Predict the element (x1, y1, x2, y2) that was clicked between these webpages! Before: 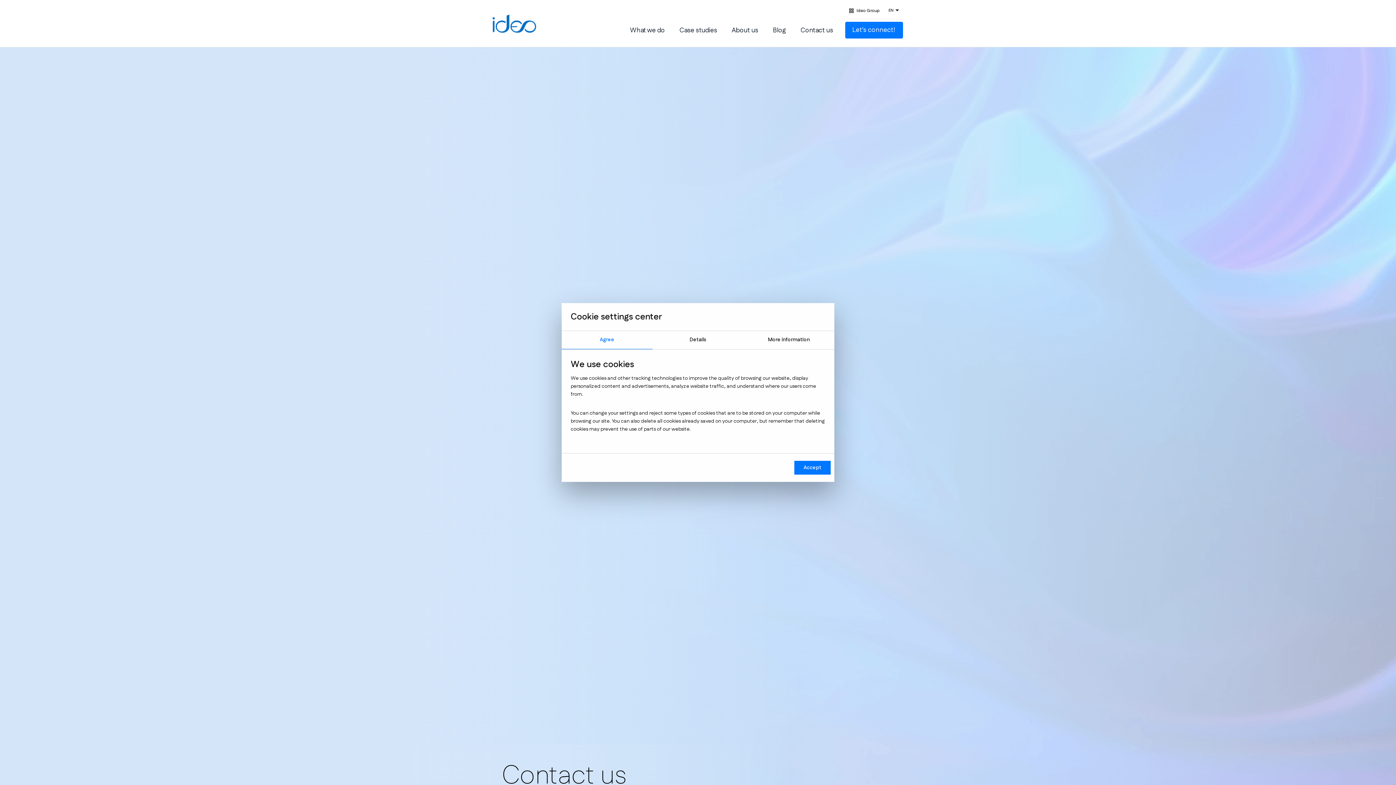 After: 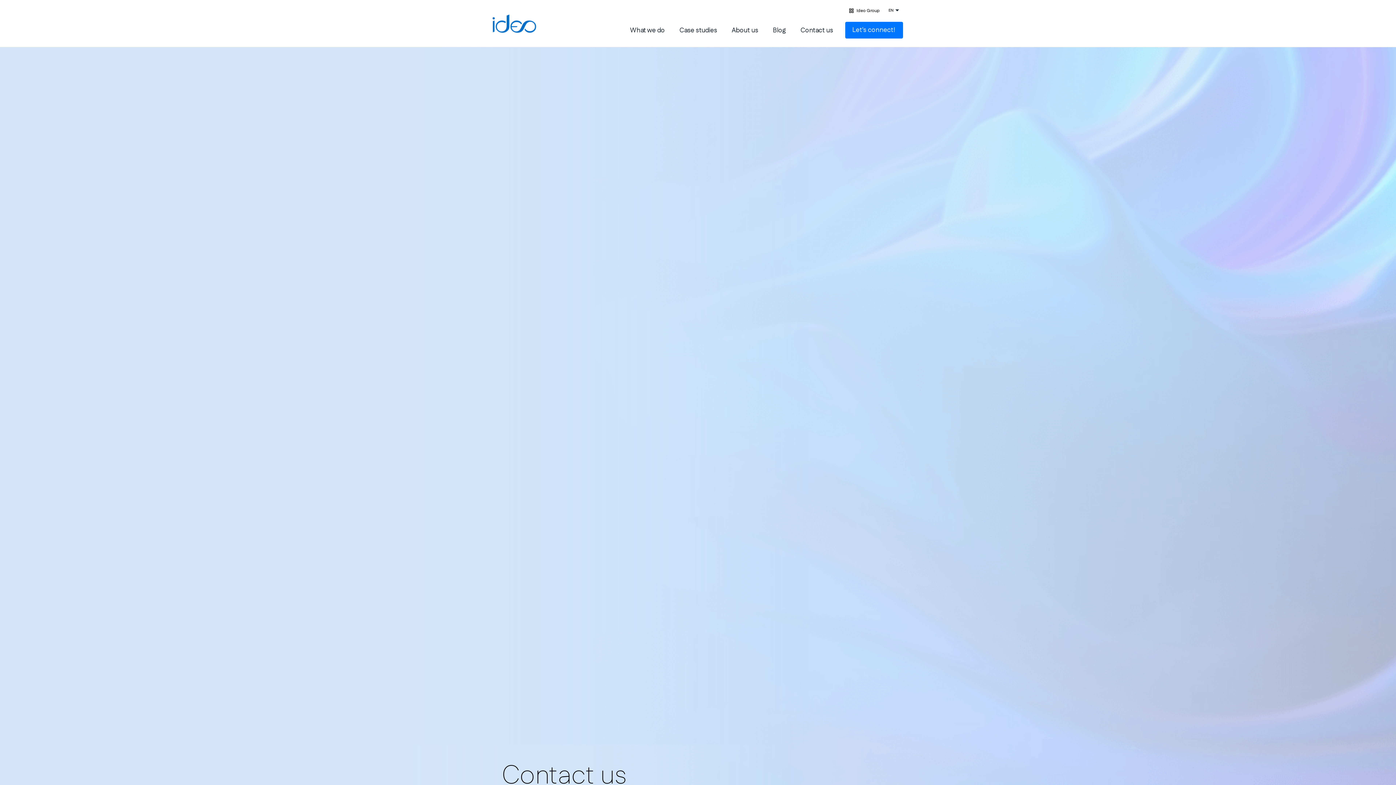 Action: bbox: (794, 461, 830, 474) label: Accept